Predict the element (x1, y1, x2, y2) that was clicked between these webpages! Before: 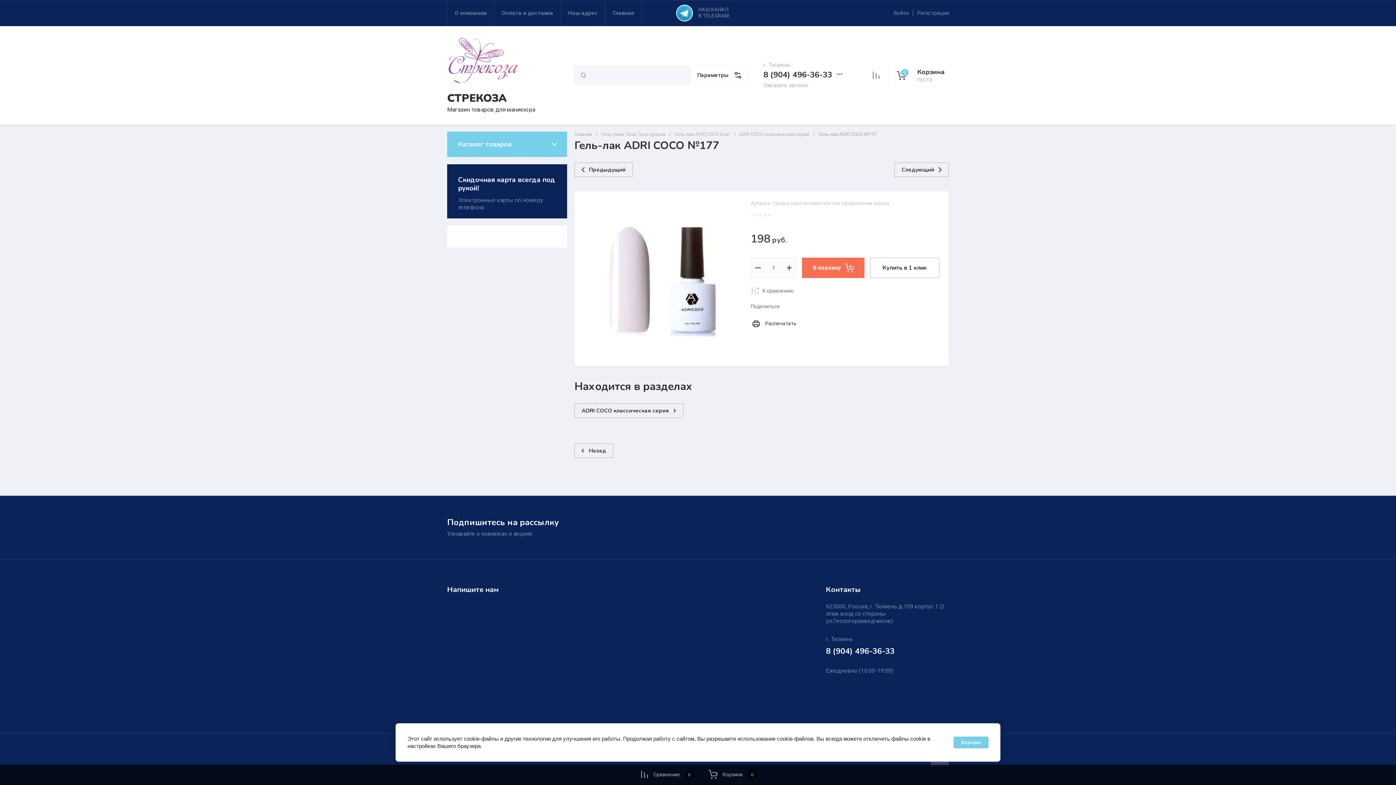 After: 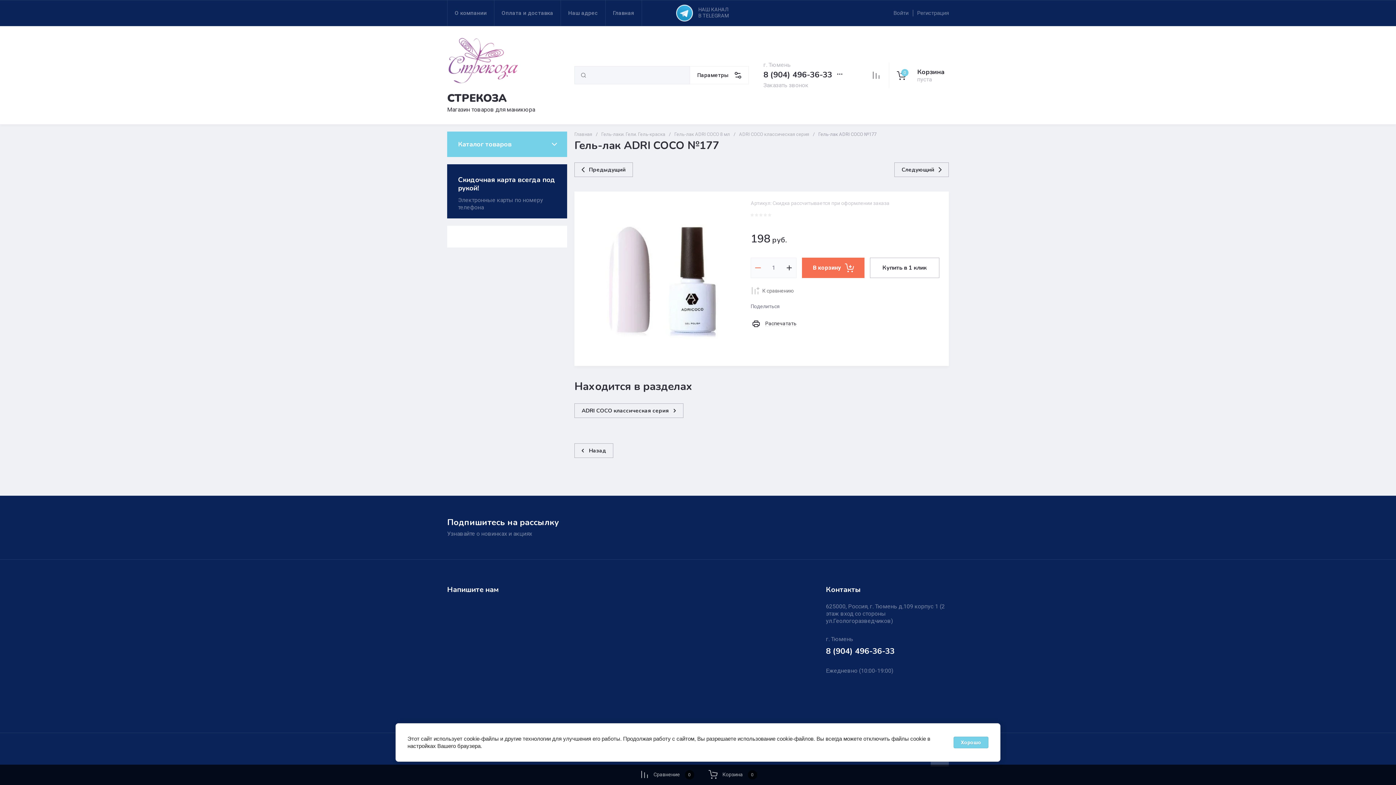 Action: bbox: (750, 257, 765, 278)